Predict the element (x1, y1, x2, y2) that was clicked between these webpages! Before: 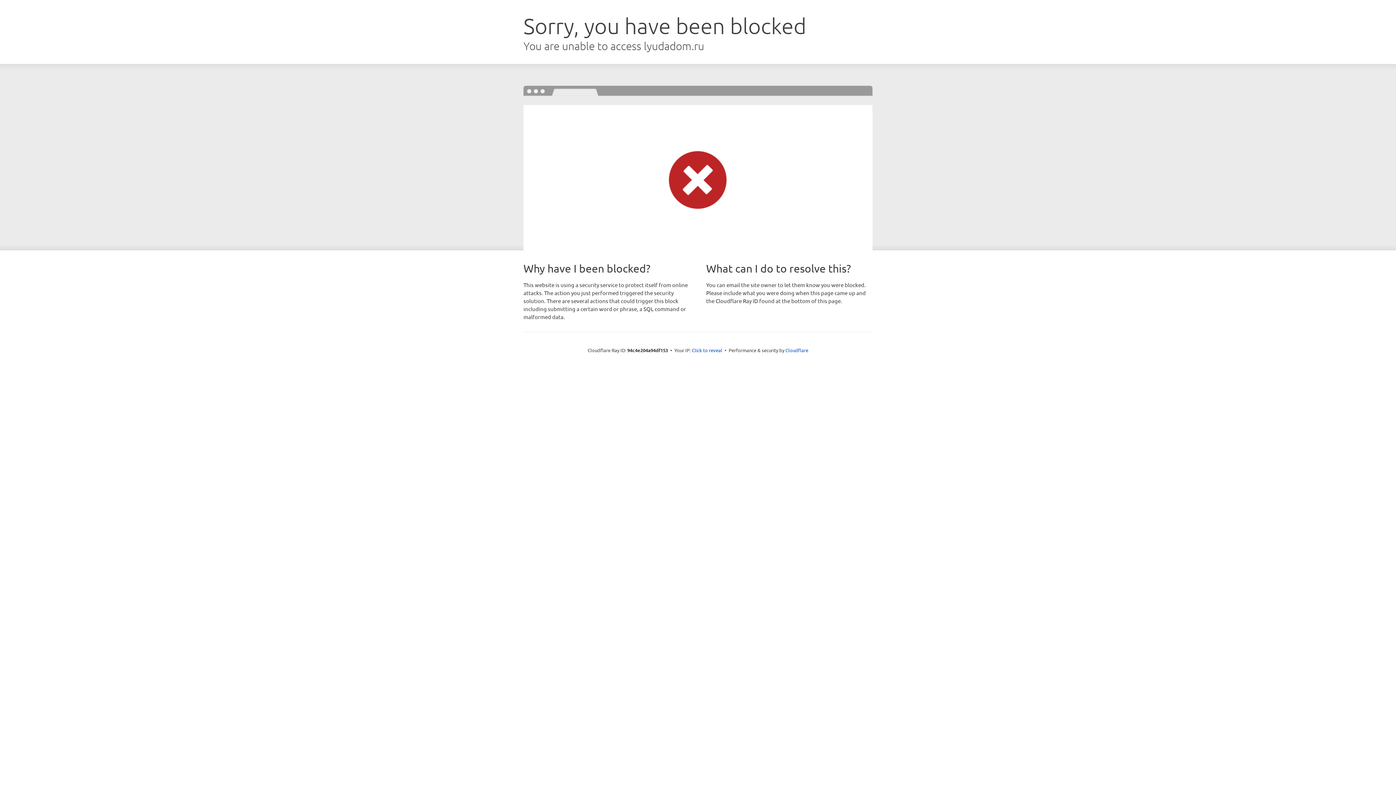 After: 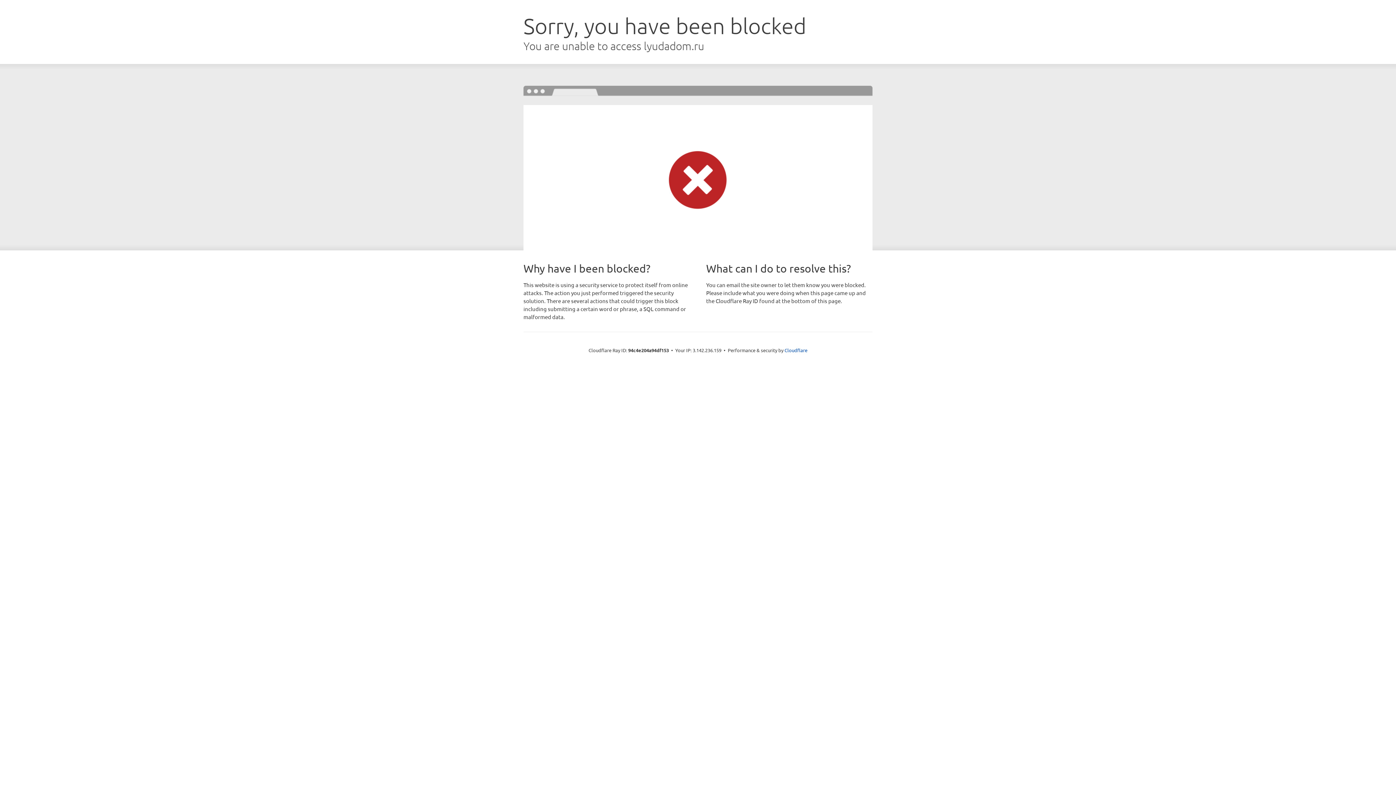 Action: bbox: (692, 346, 722, 353) label: Click to reveal